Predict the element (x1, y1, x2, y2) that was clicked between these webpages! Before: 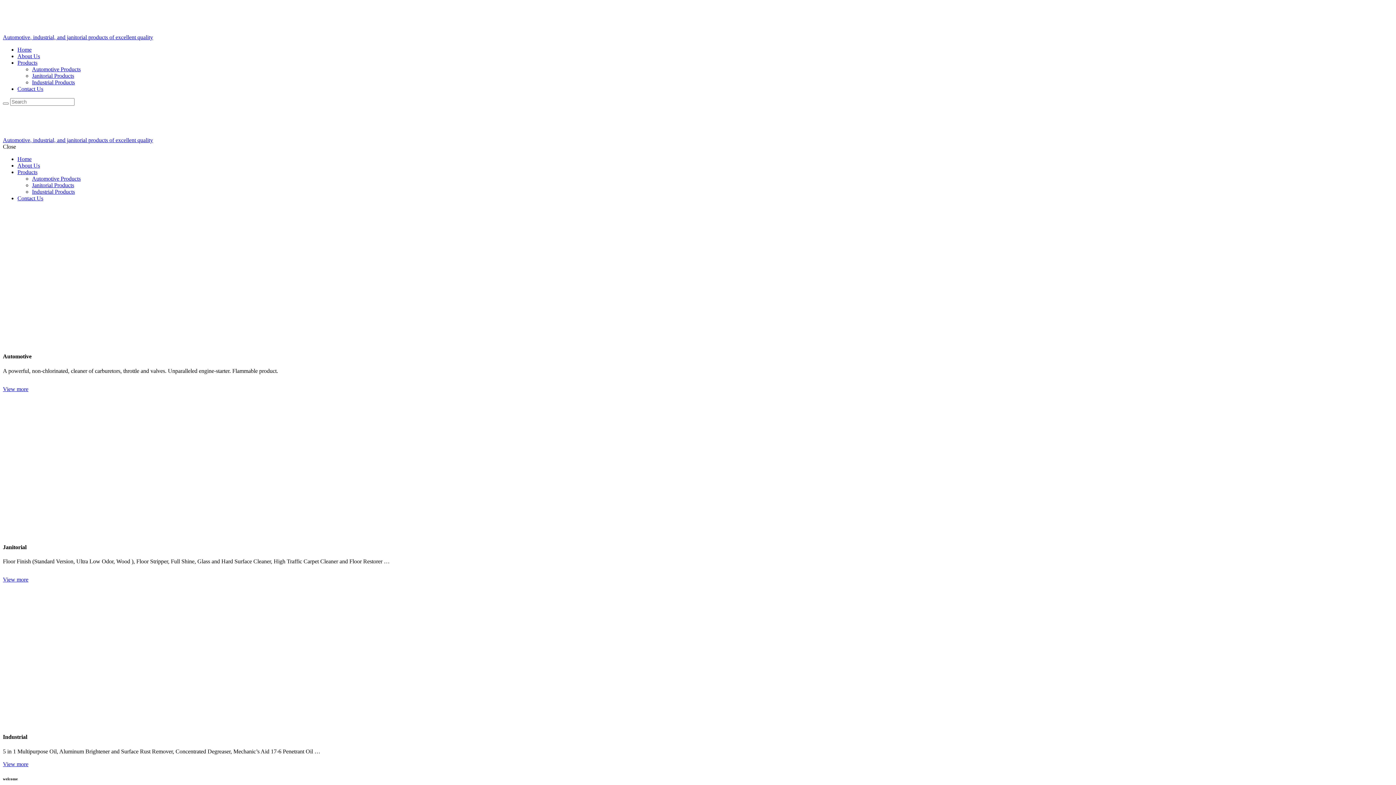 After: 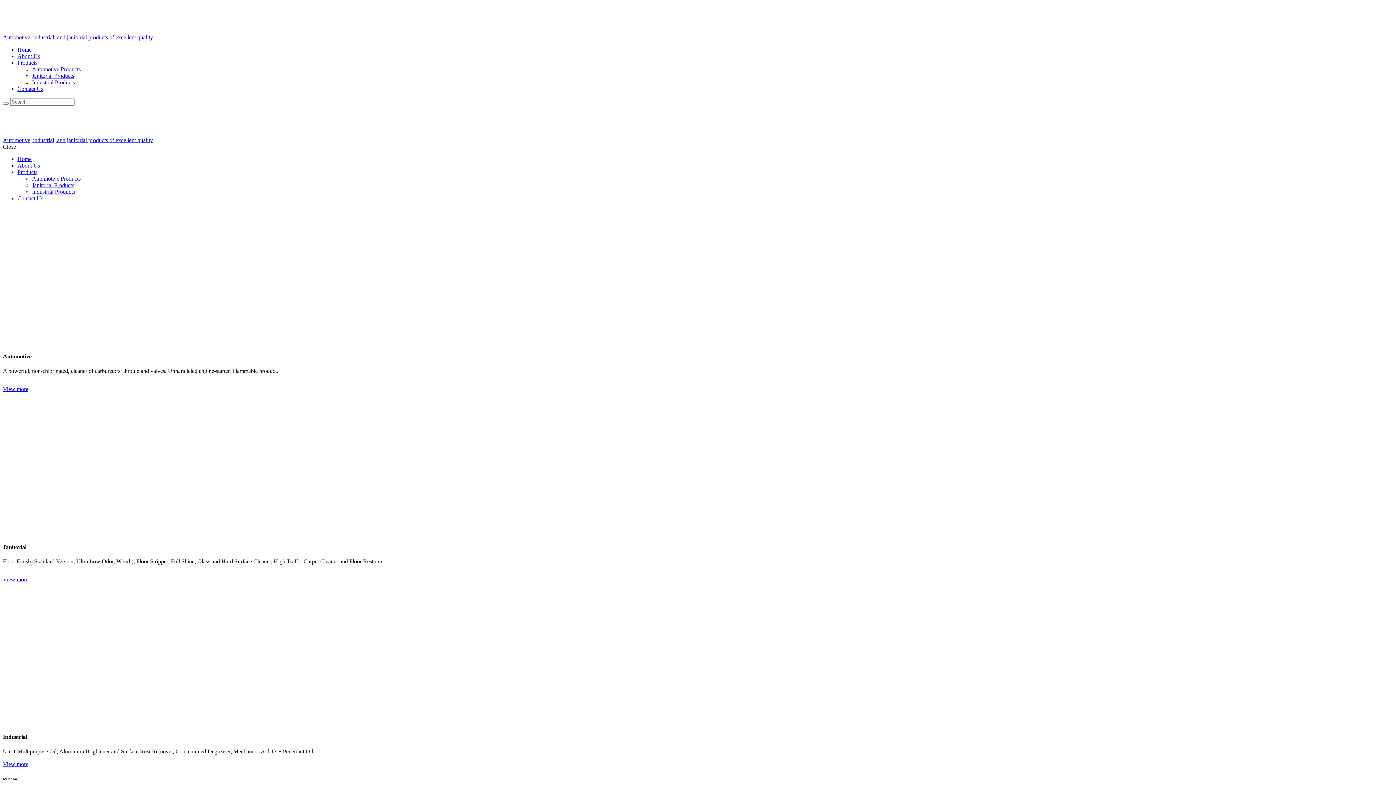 Action: label: 

Automotive, industrial, and janitorial products of excellent quality bbox: (2, 130, 1393, 143)